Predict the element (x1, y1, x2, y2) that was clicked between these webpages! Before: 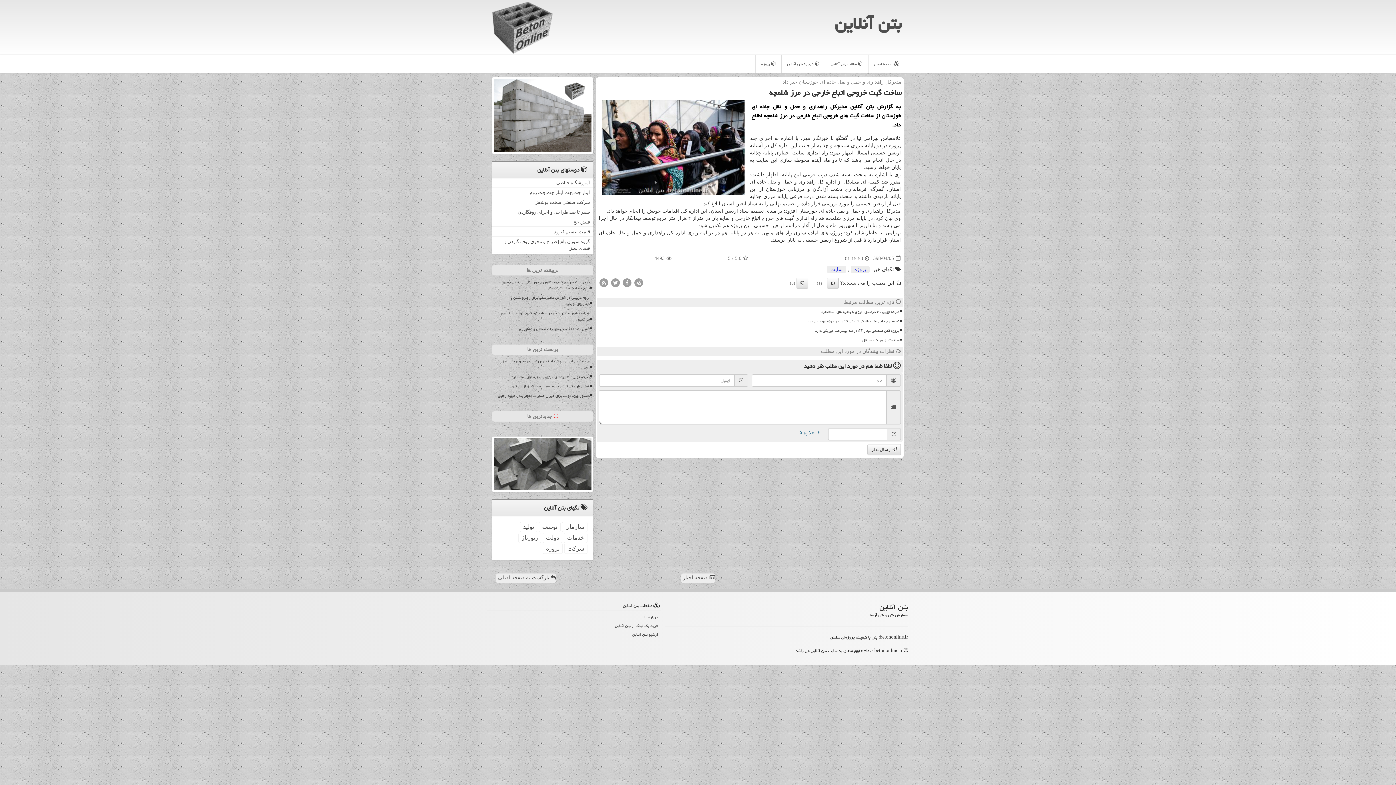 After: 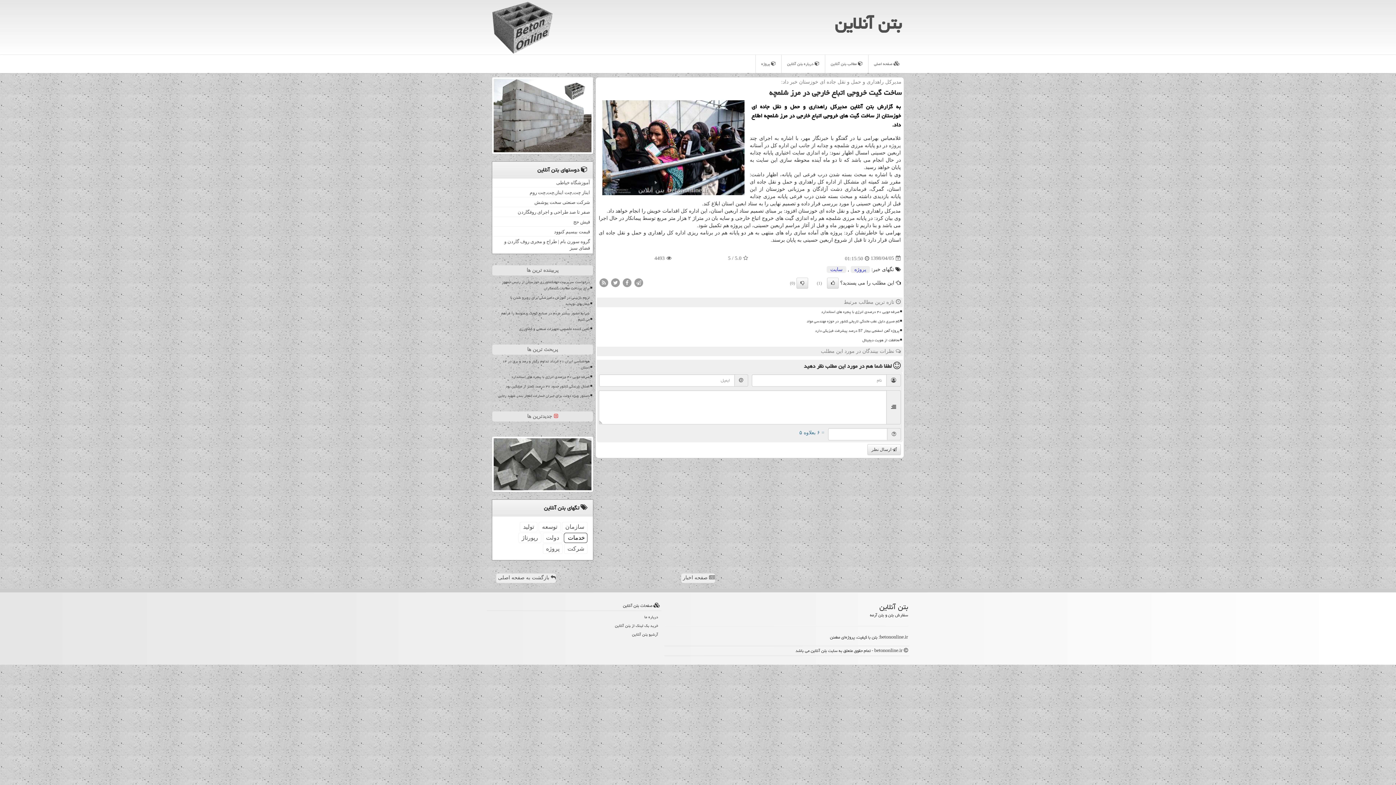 Action: label: خدمات bbox: (564, 533, 587, 543)